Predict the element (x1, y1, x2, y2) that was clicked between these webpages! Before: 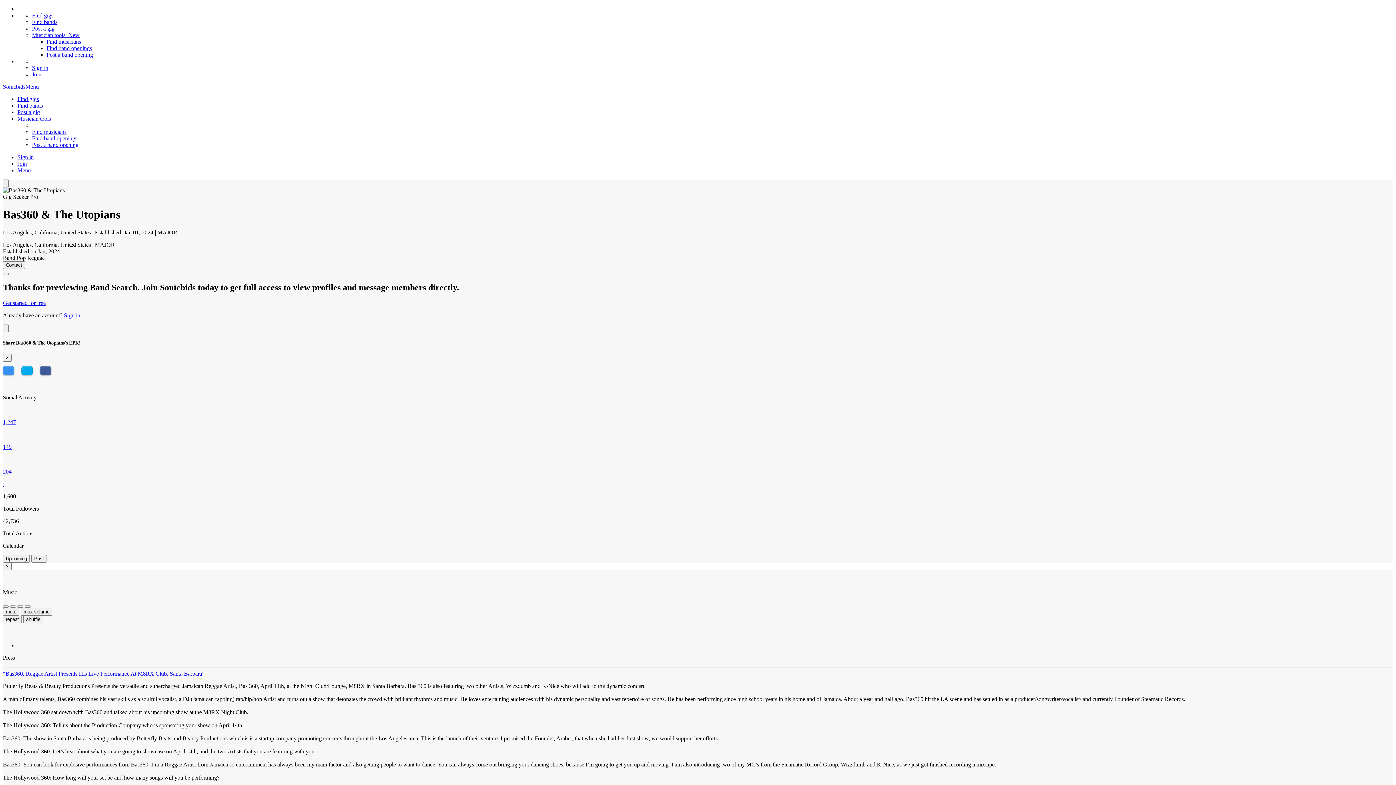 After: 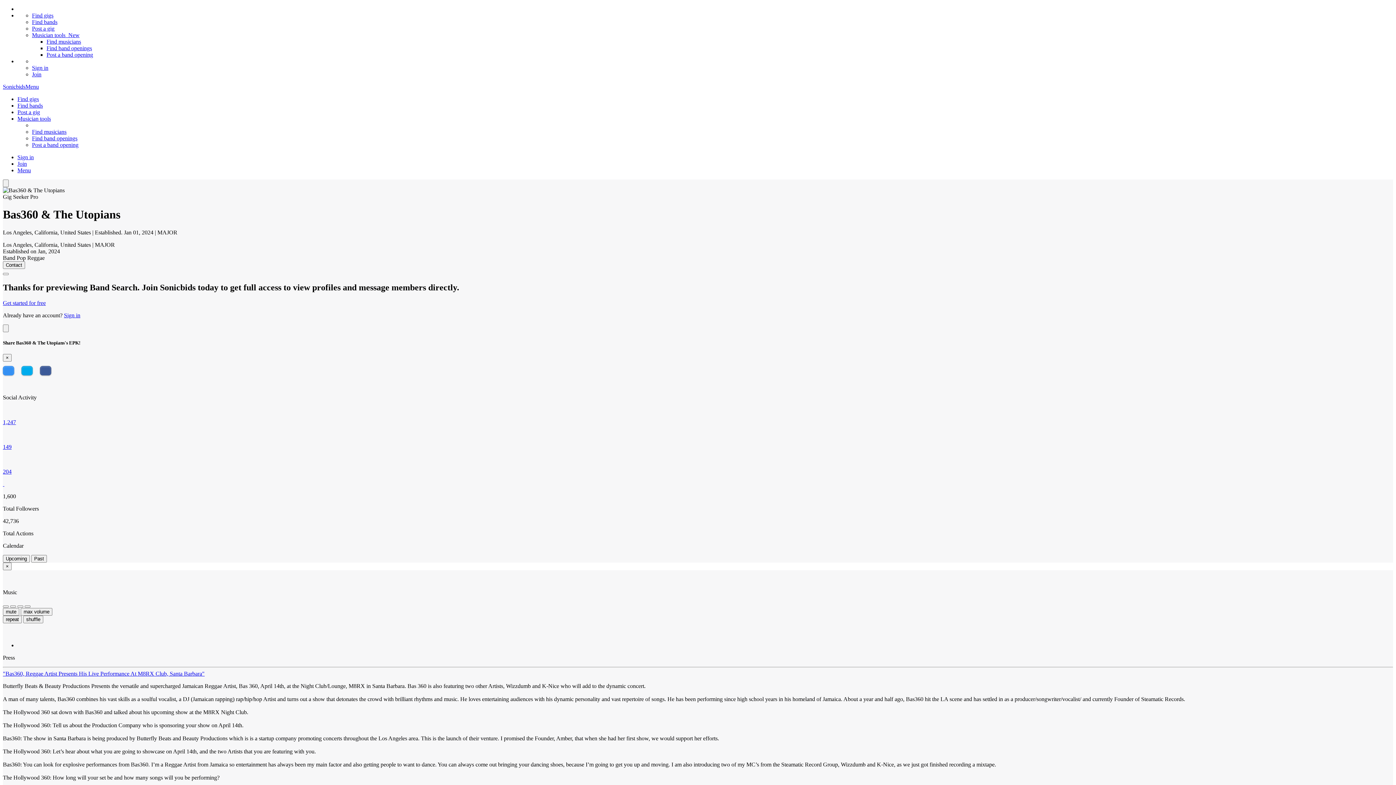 Action: bbox: (2, 481, 4, 487) label:  